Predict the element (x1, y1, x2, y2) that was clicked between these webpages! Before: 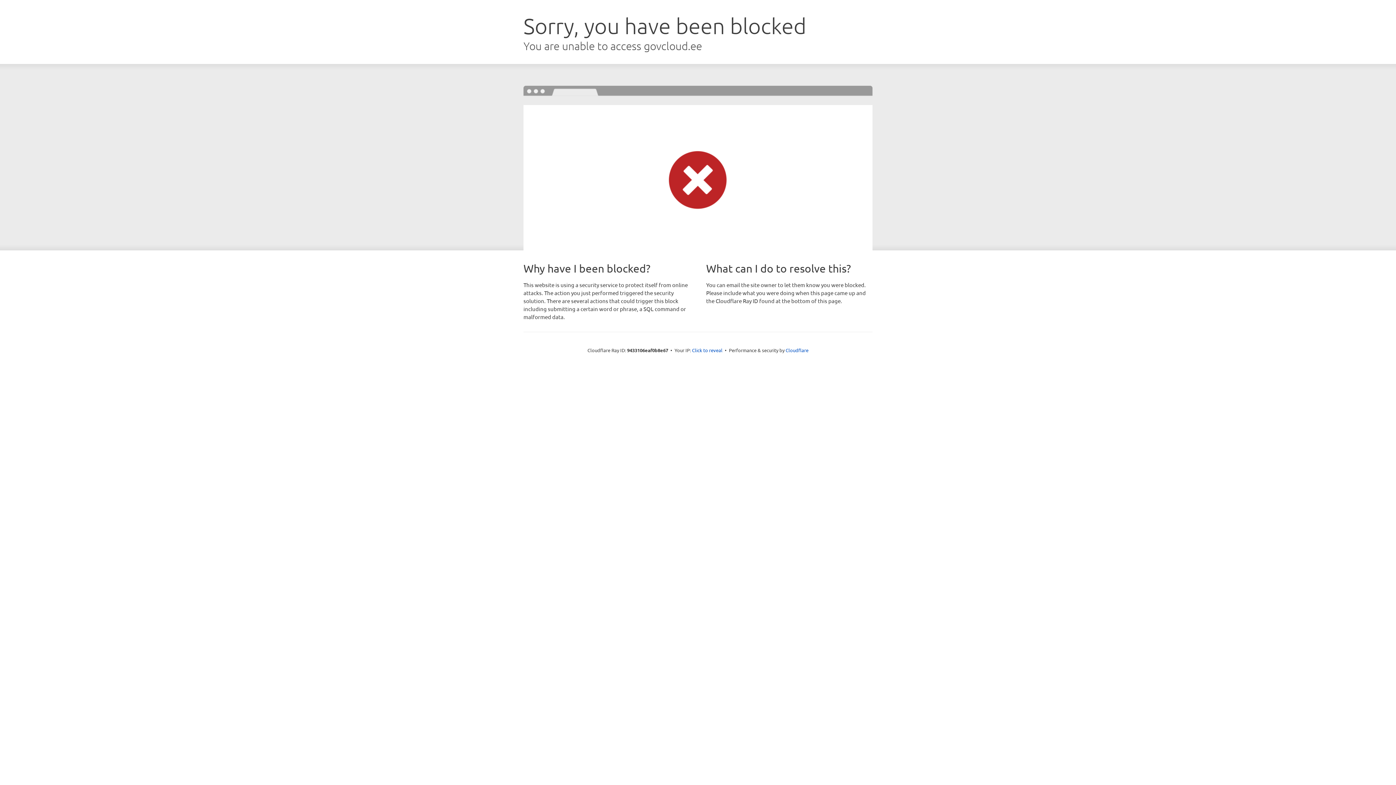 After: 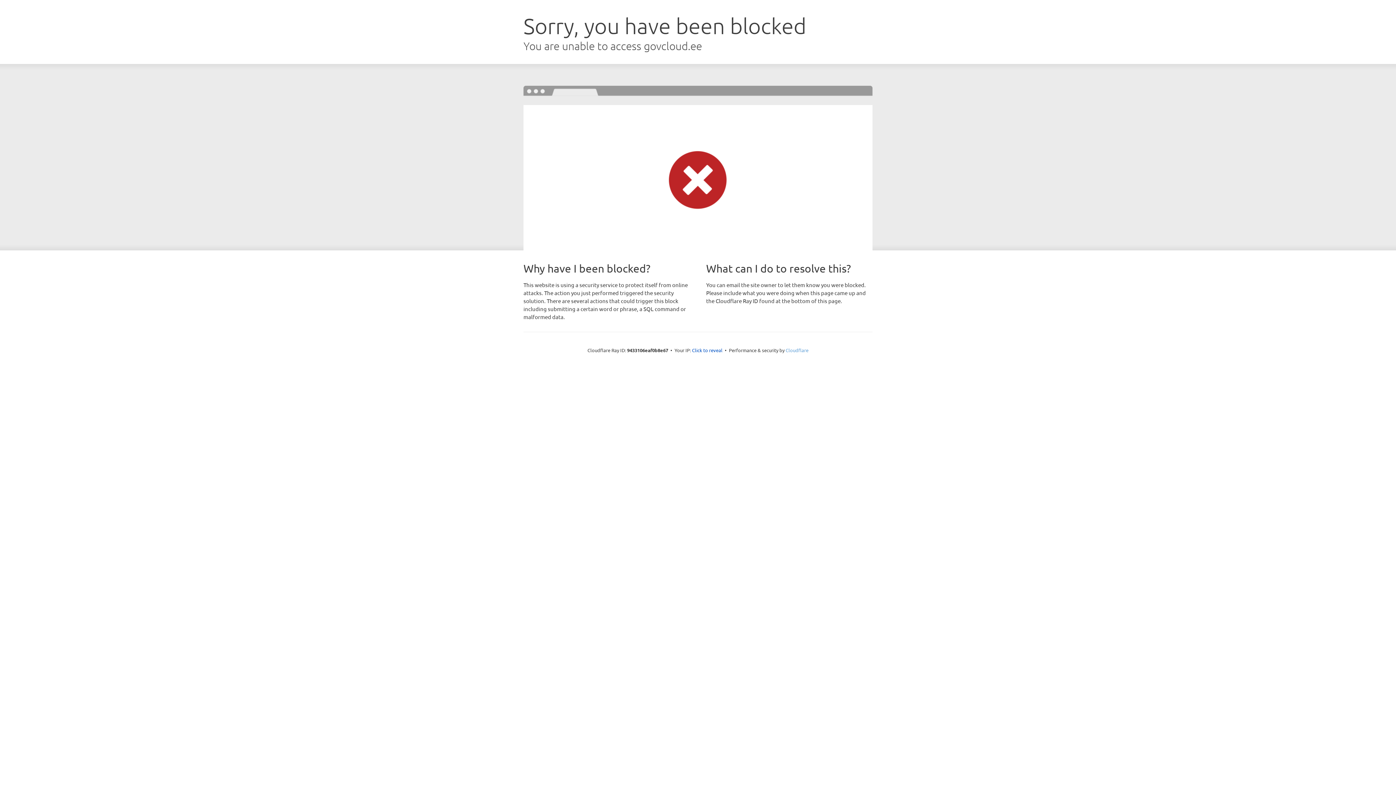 Action: bbox: (785, 347, 808, 353) label: Cloudflare